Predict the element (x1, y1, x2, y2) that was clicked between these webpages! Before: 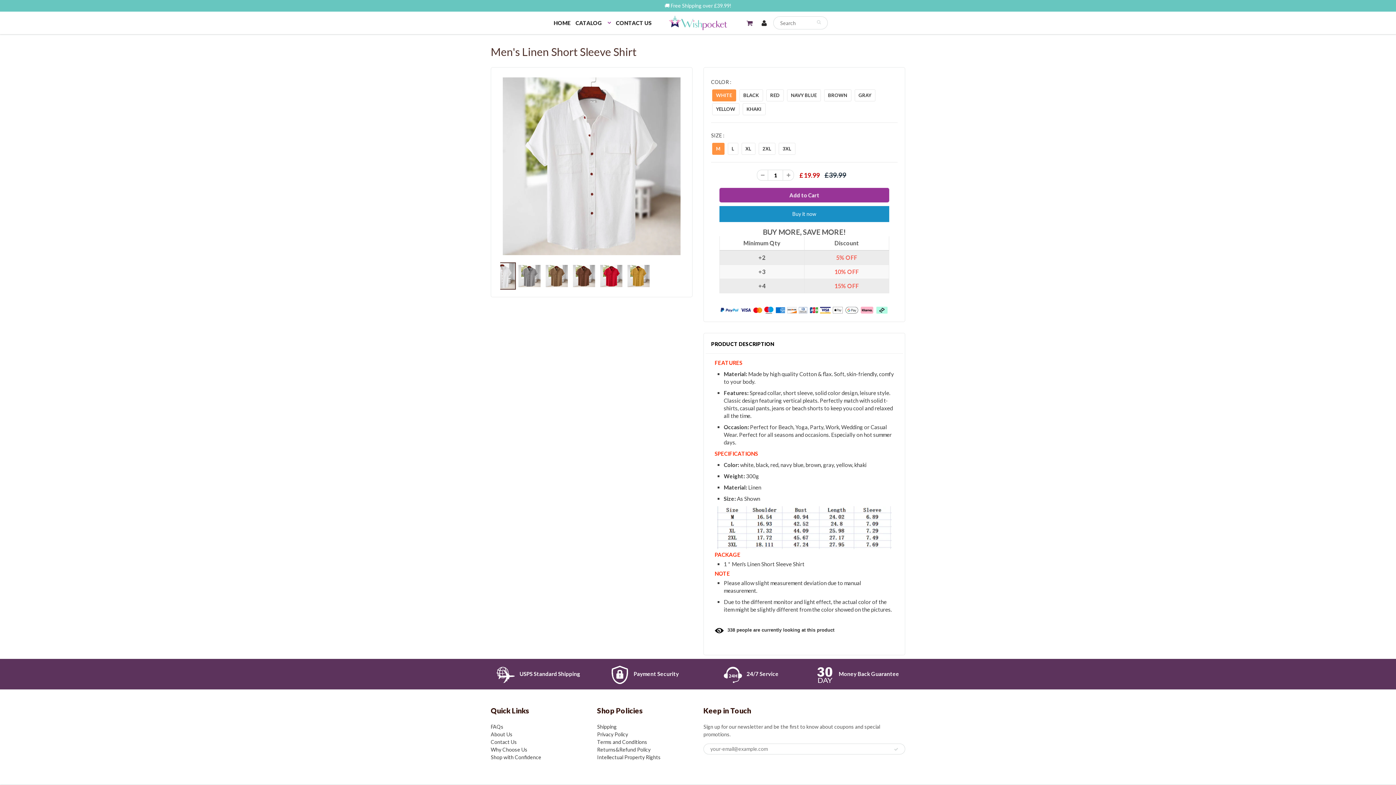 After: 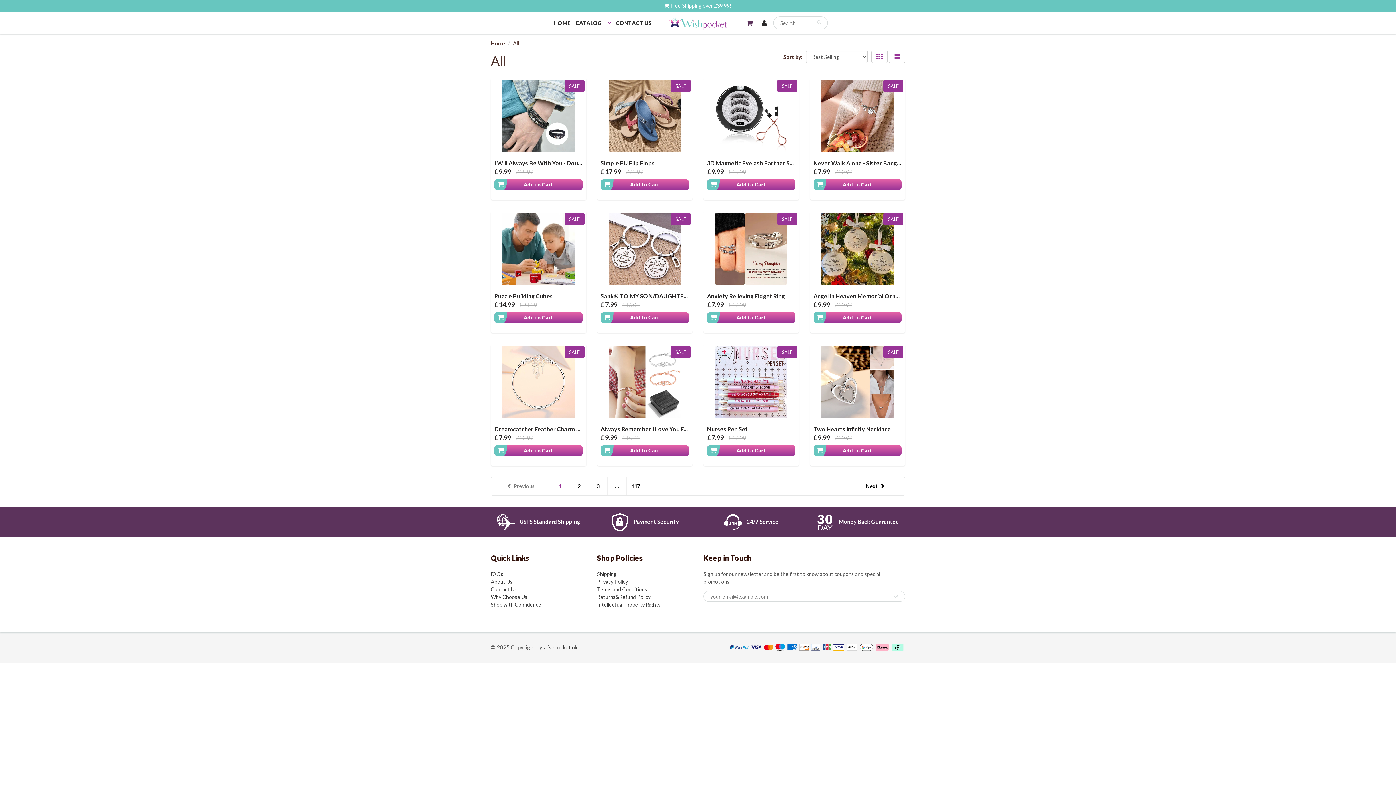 Action: bbox: (575, 19, 614, 26) label: CATALOG